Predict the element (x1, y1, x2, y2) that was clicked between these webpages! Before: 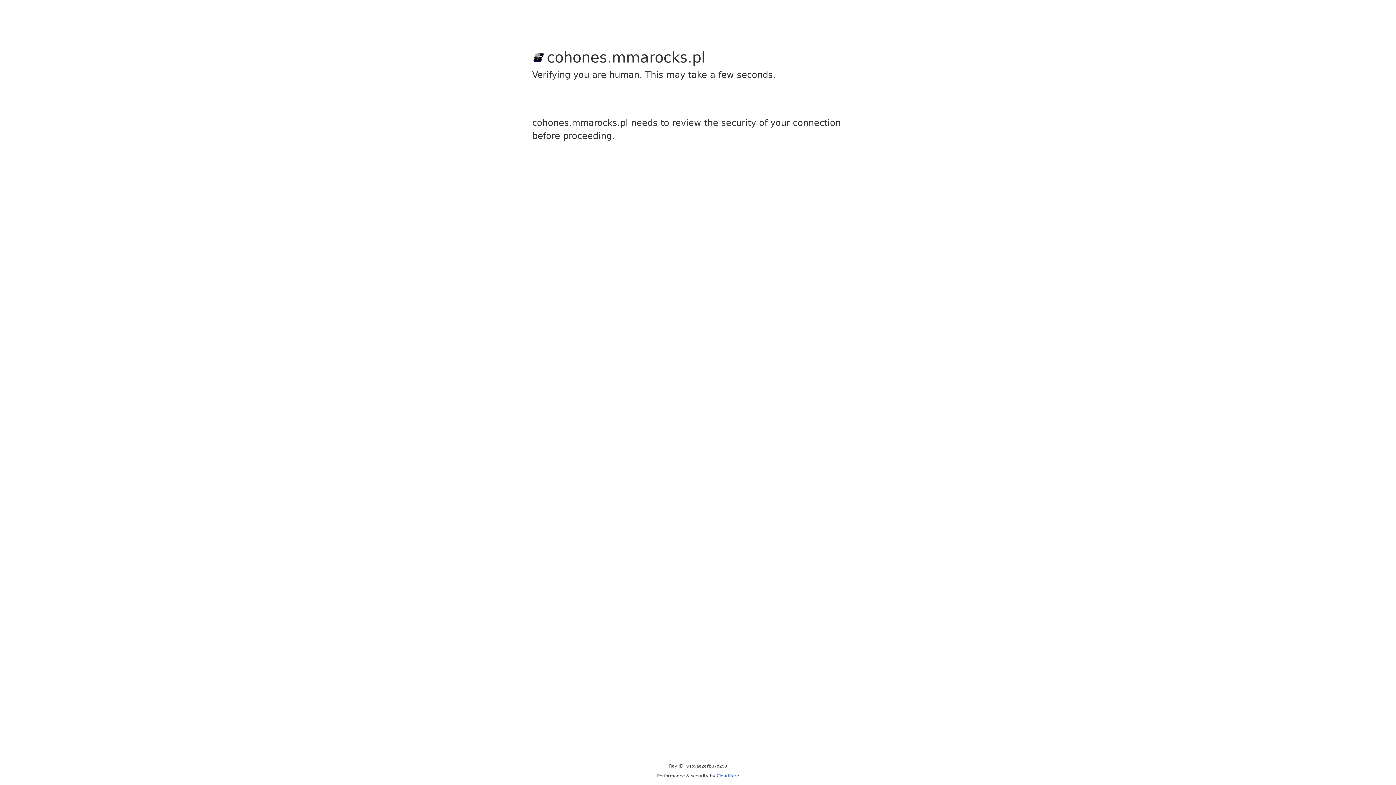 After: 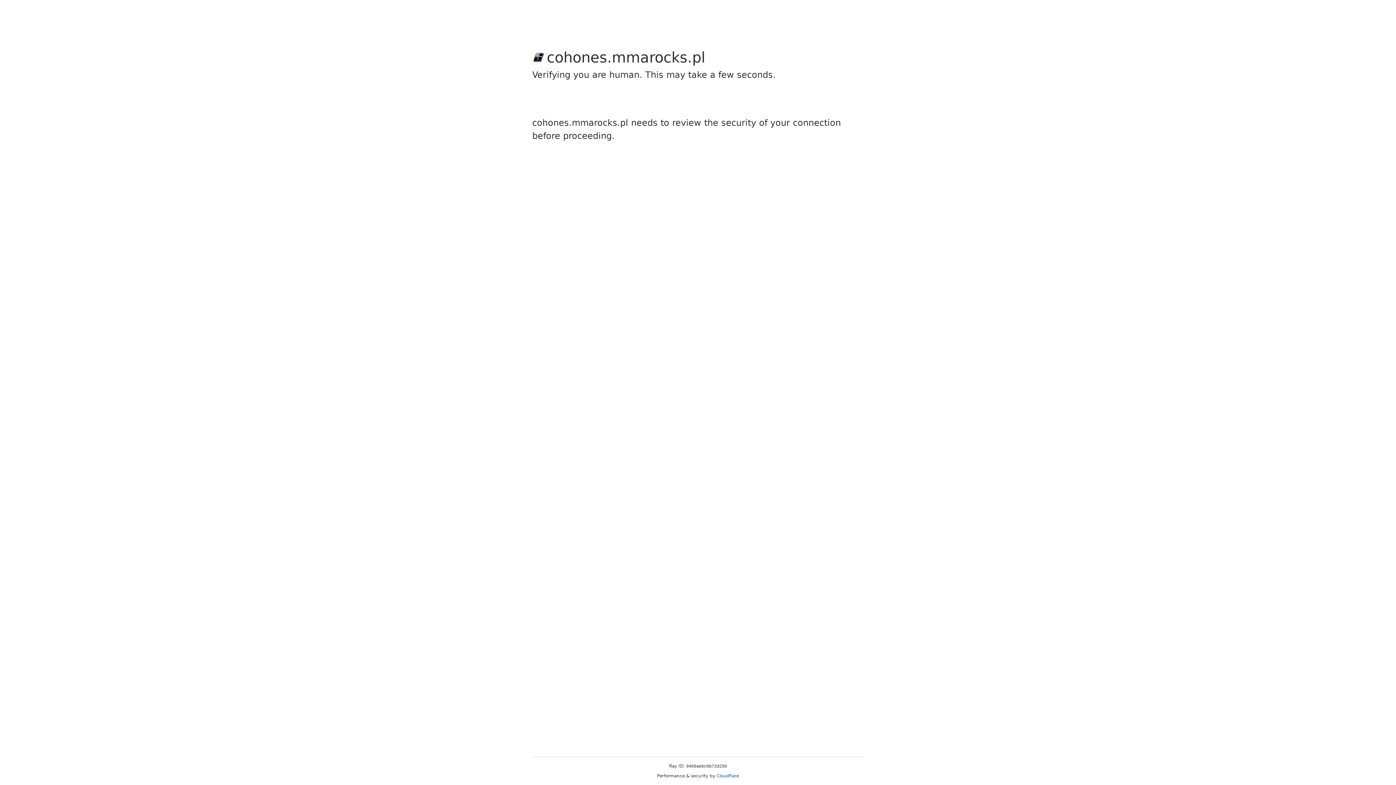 Action: bbox: (716, 773, 739, 778) label: Cloudflare